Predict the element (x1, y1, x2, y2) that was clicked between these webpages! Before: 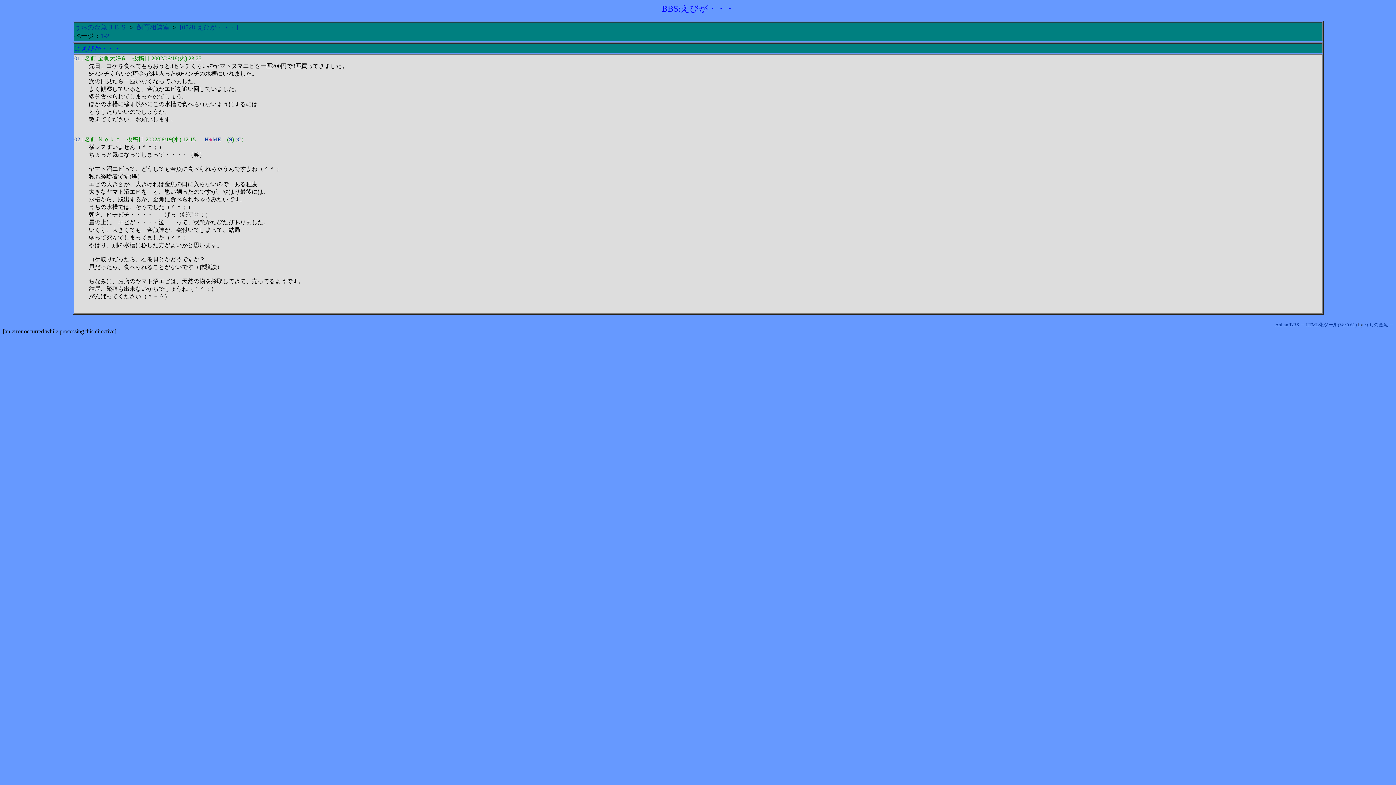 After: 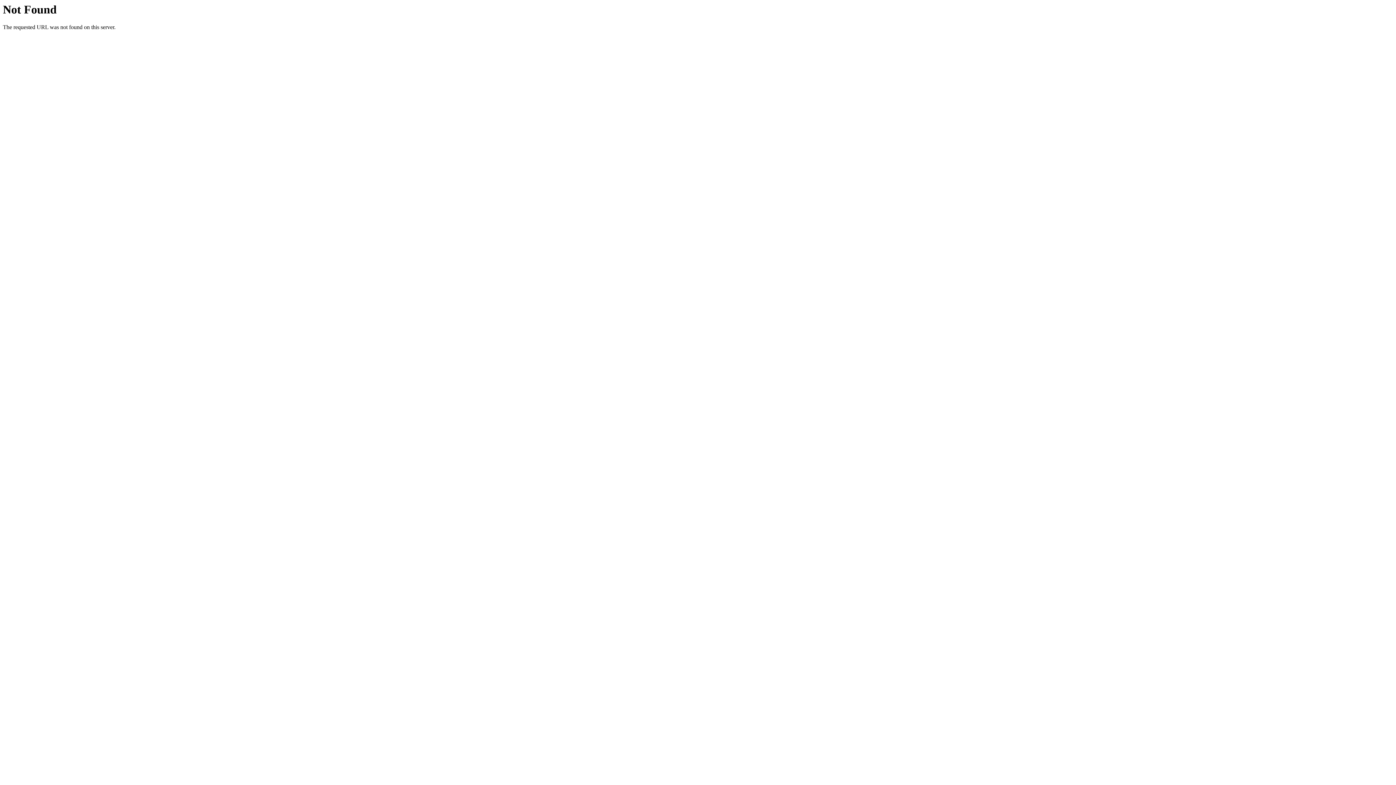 Action: bbox: (136, 23, 169, 30) label: 飼育相談室